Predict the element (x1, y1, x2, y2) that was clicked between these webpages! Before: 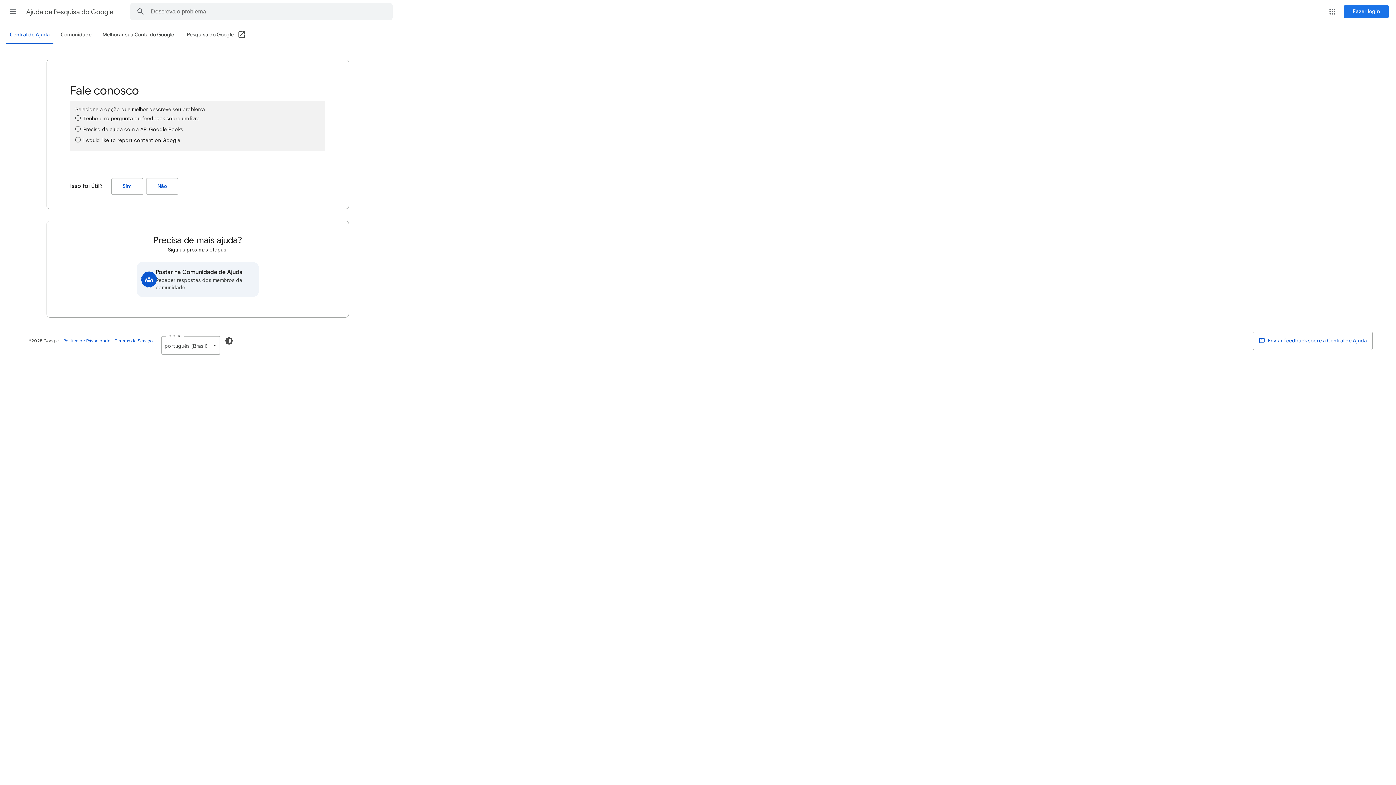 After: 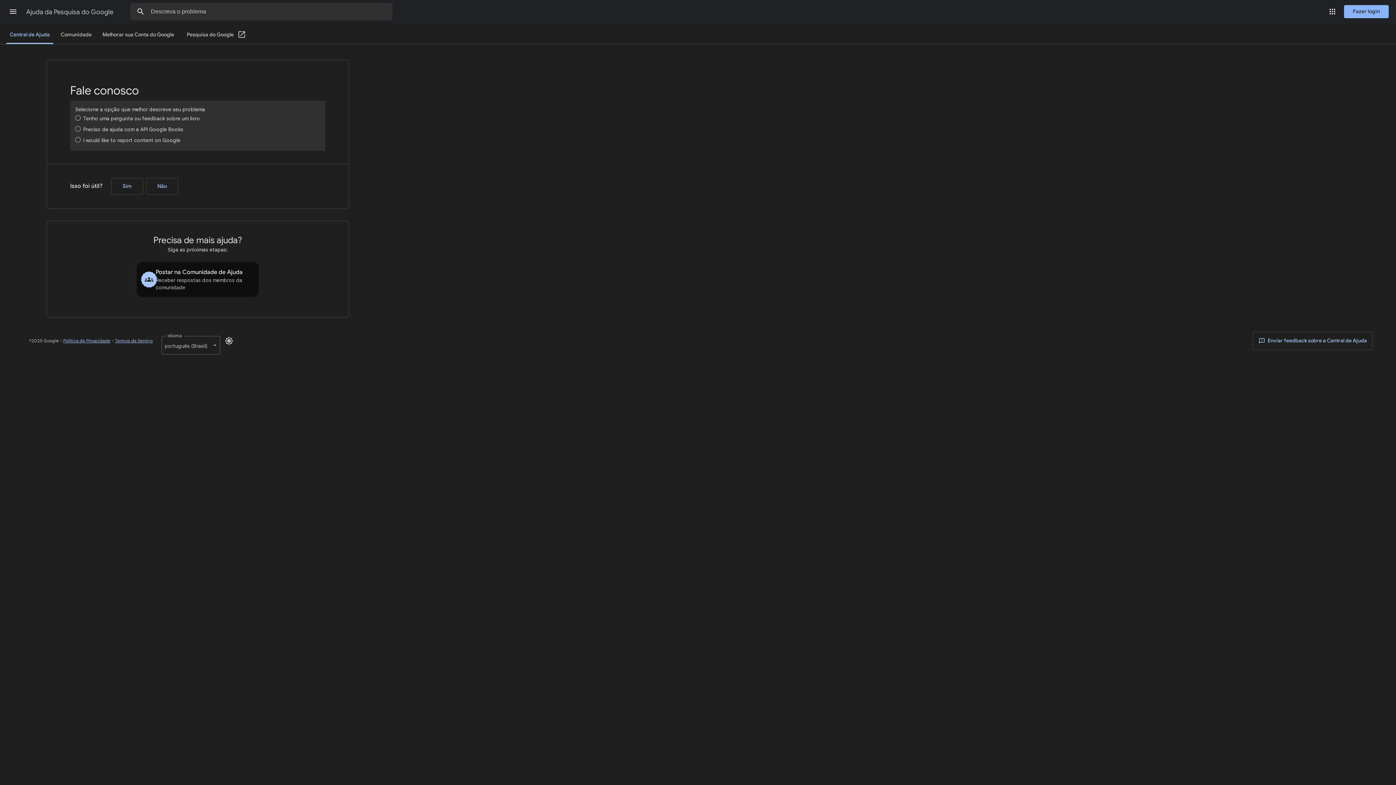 Action: bbox: (220, 332, 237, 349) label: Ativar o modo escuro